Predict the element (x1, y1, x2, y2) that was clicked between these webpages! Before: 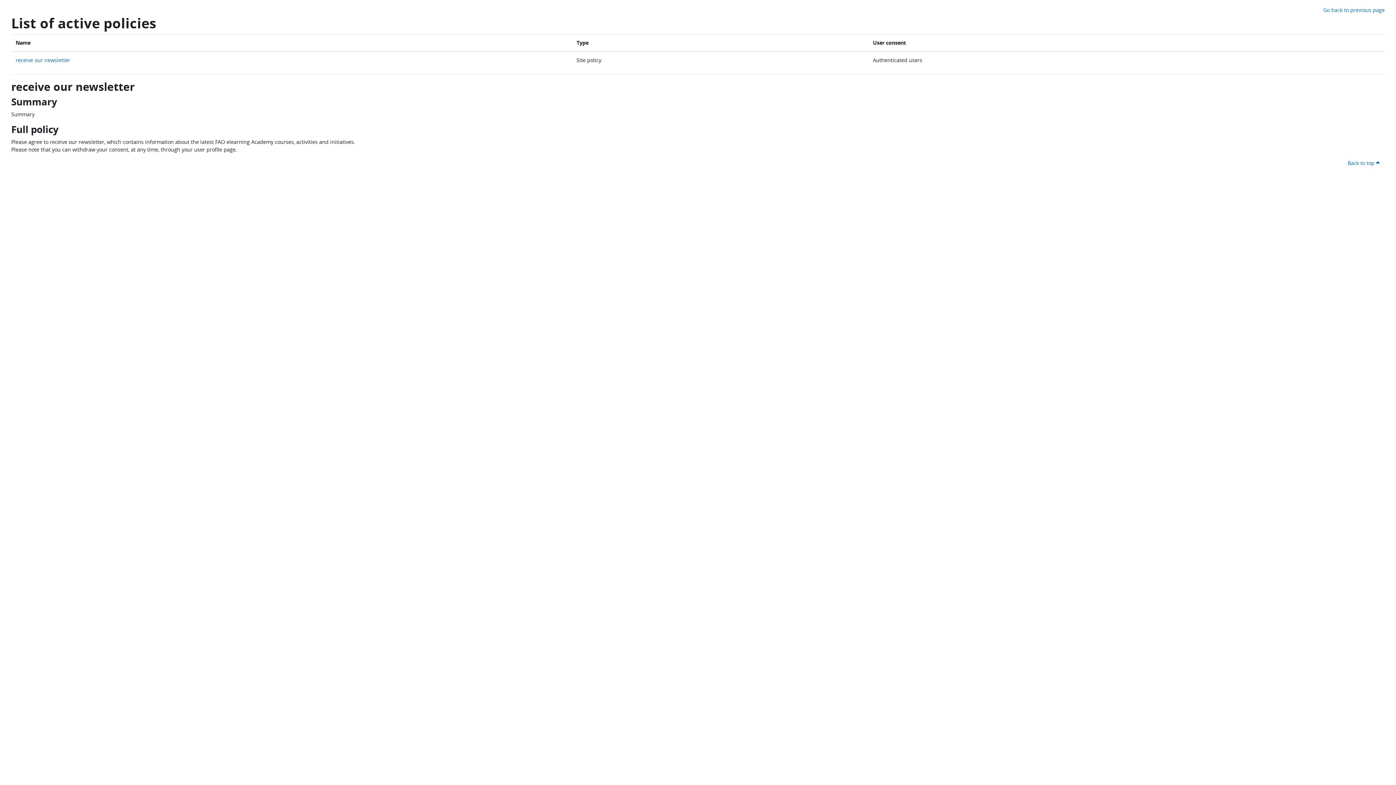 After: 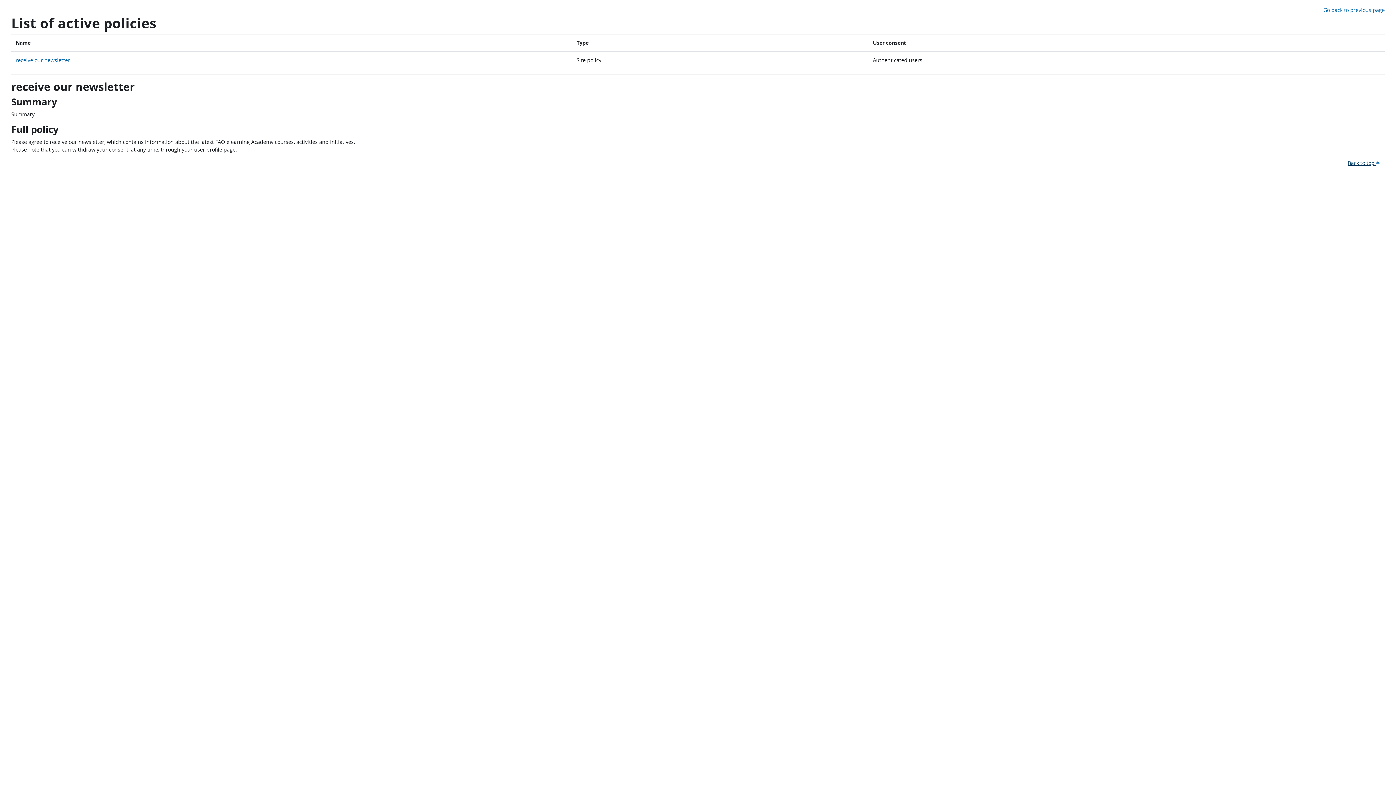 Action: label: Back to top  bbox: (1348, 159, 1385, 166)